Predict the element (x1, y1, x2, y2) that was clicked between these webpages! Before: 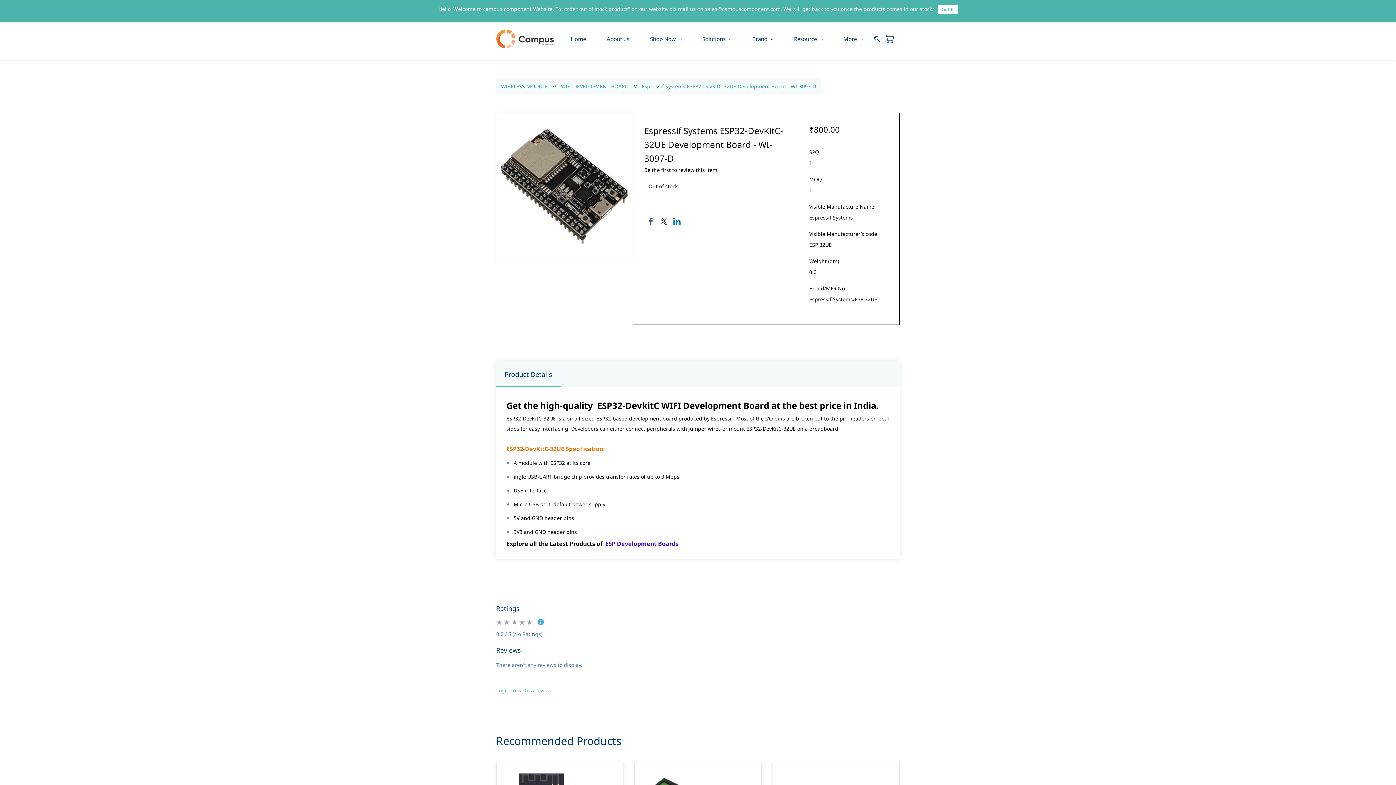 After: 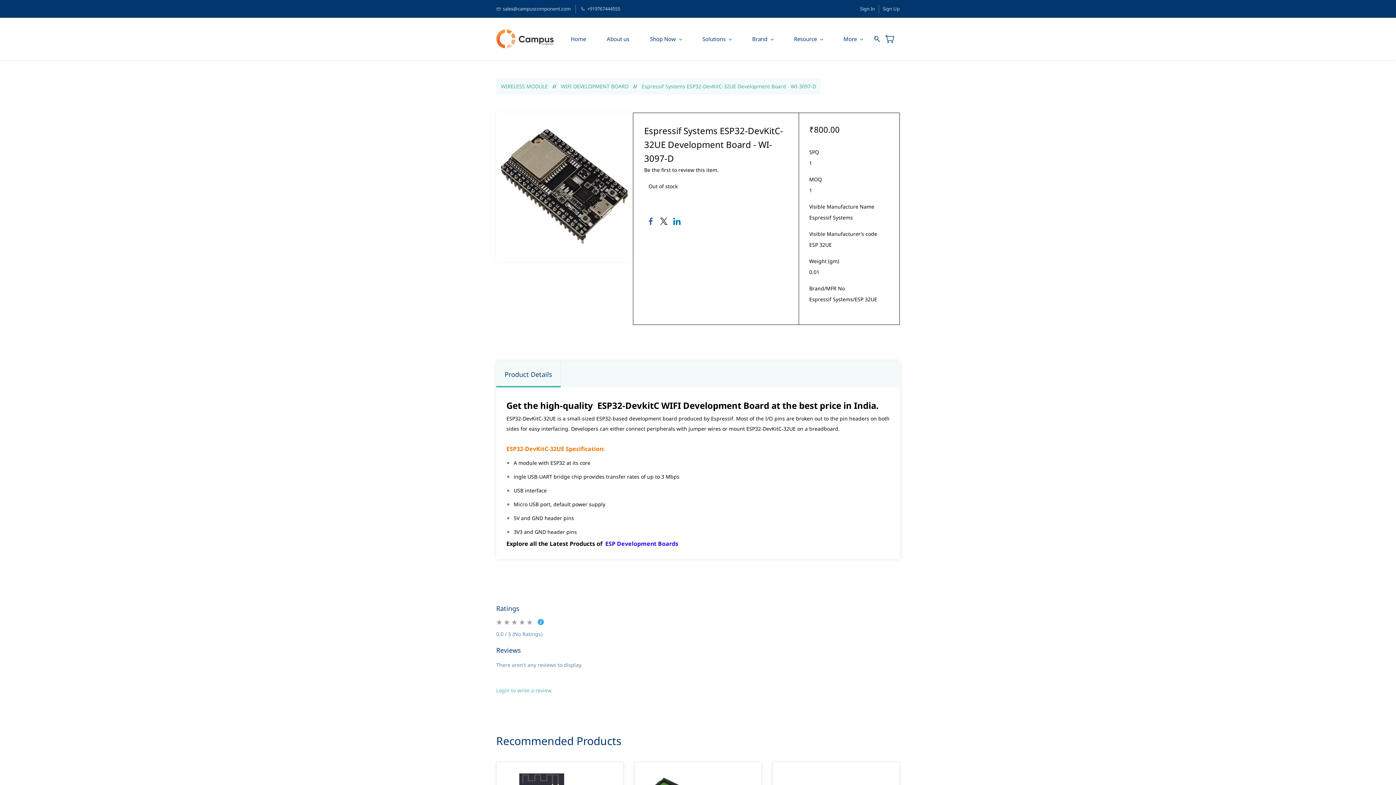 Action: bbox: (938, 5, 957, 13) label: Got It